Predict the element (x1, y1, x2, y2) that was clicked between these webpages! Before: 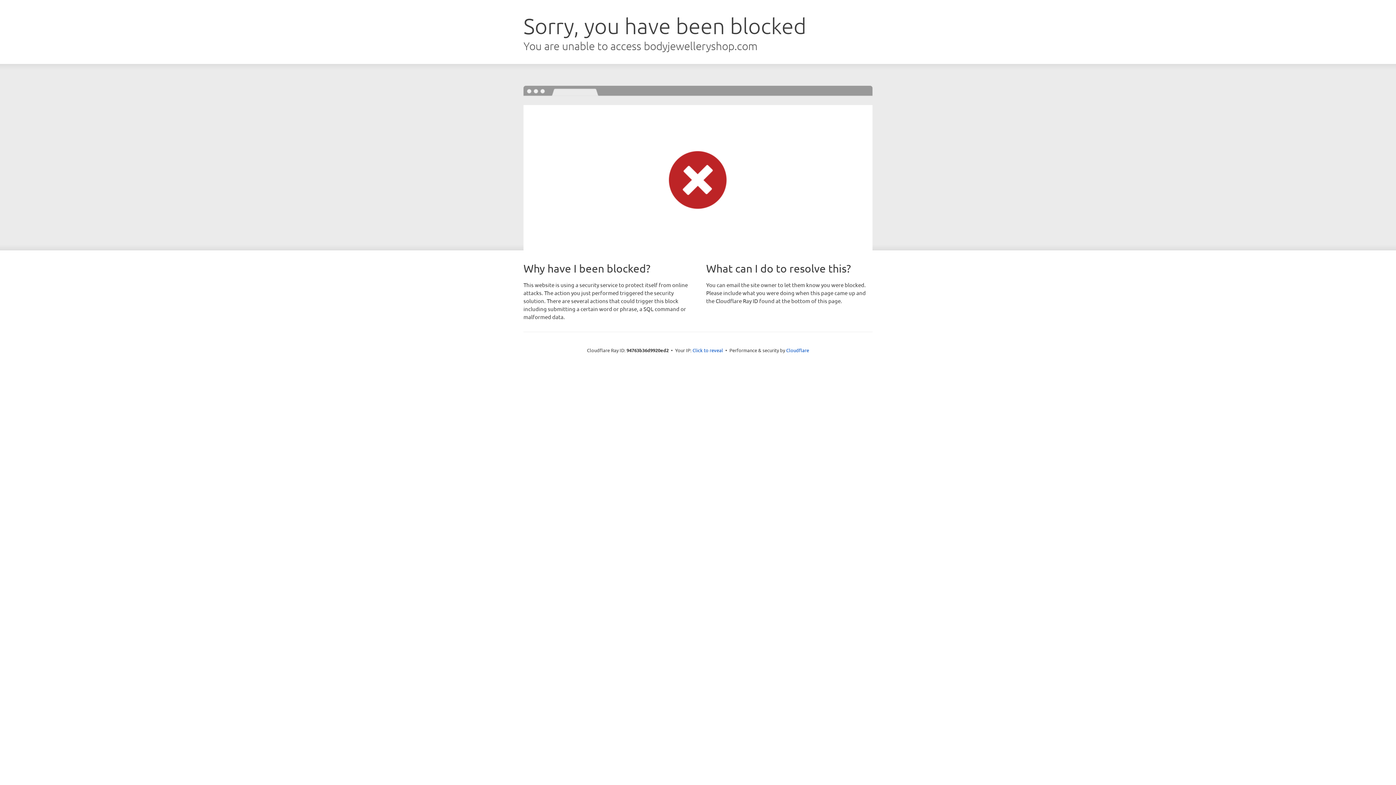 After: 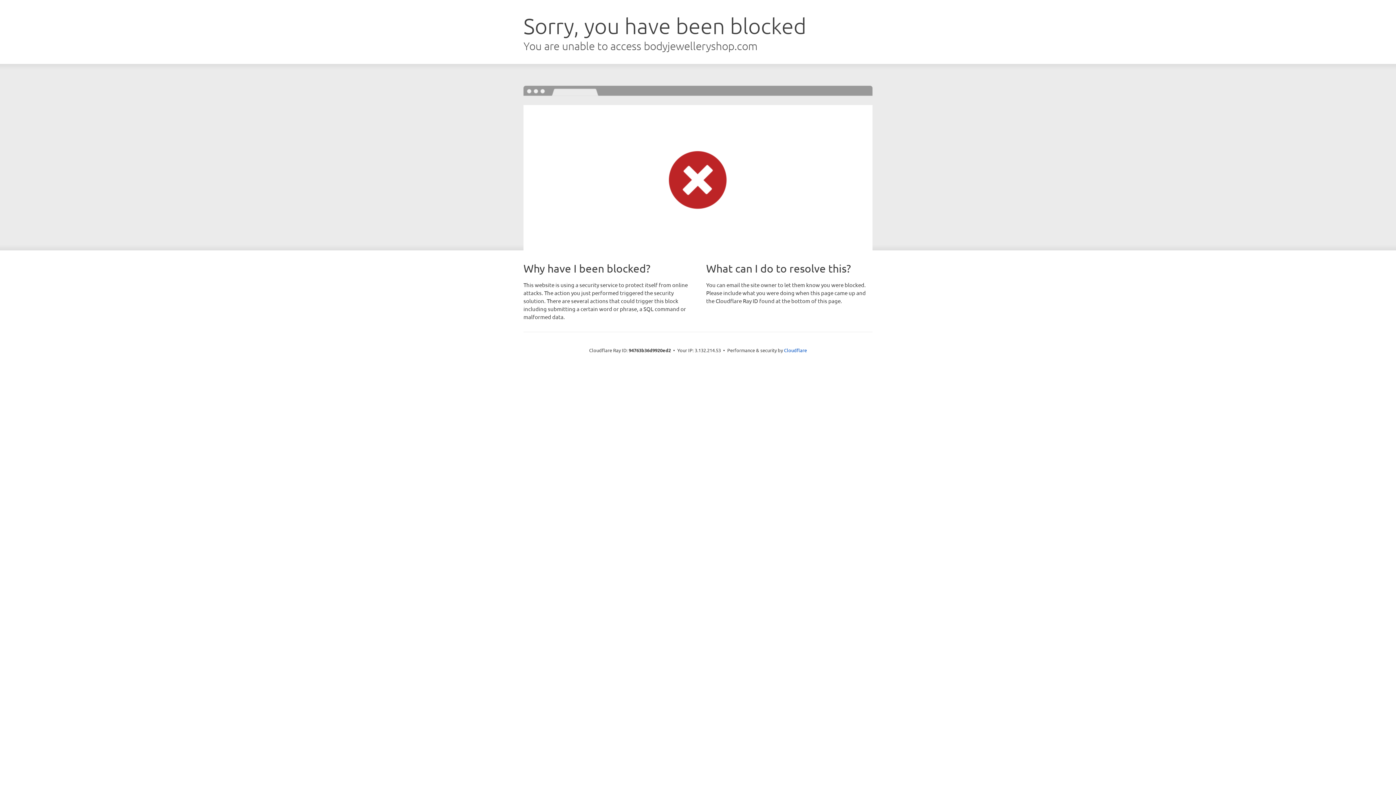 Action: bbox: (692, 346, 723, 353) label: Click to reveal